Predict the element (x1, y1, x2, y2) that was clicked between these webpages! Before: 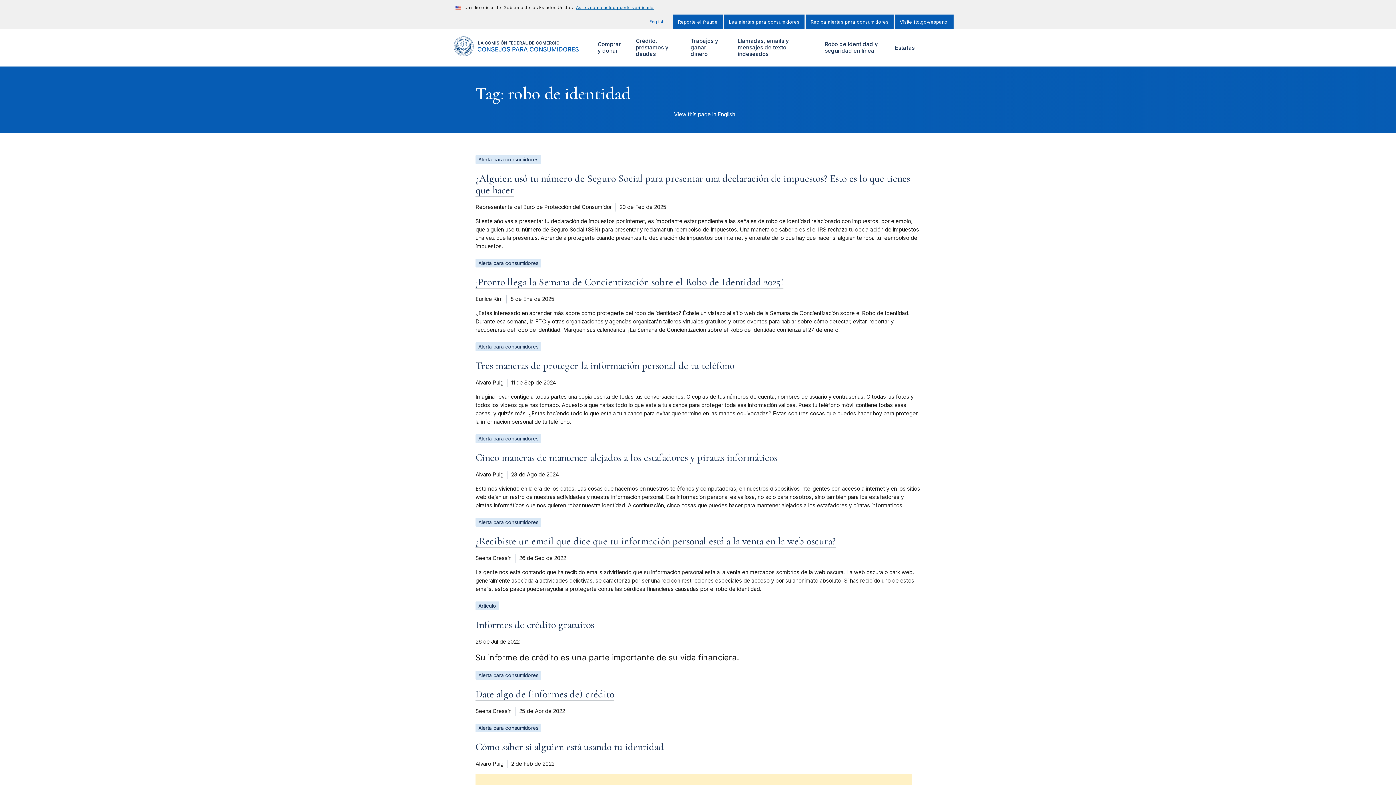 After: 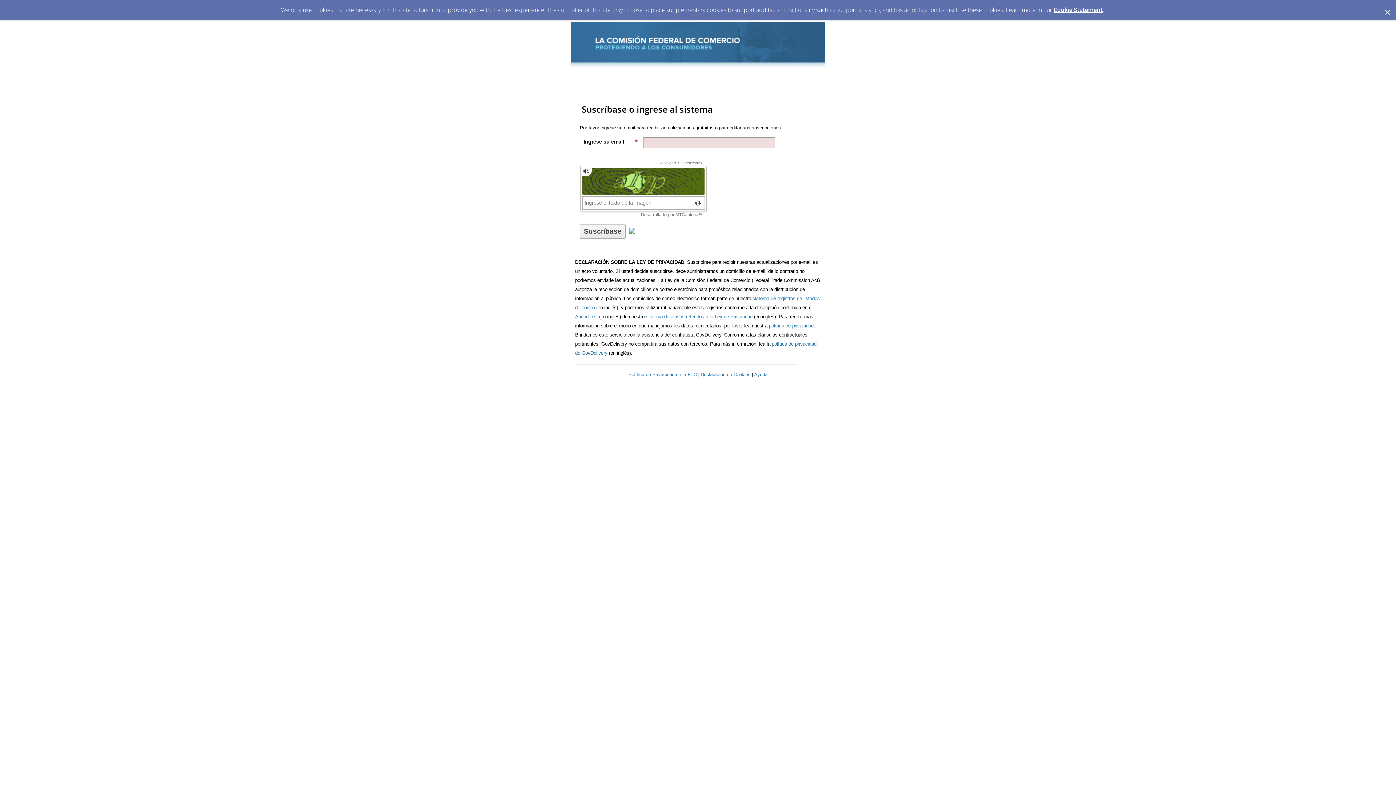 Action: label: Reciba alertas para consumidores bbox: (805, 14, 893, 29)